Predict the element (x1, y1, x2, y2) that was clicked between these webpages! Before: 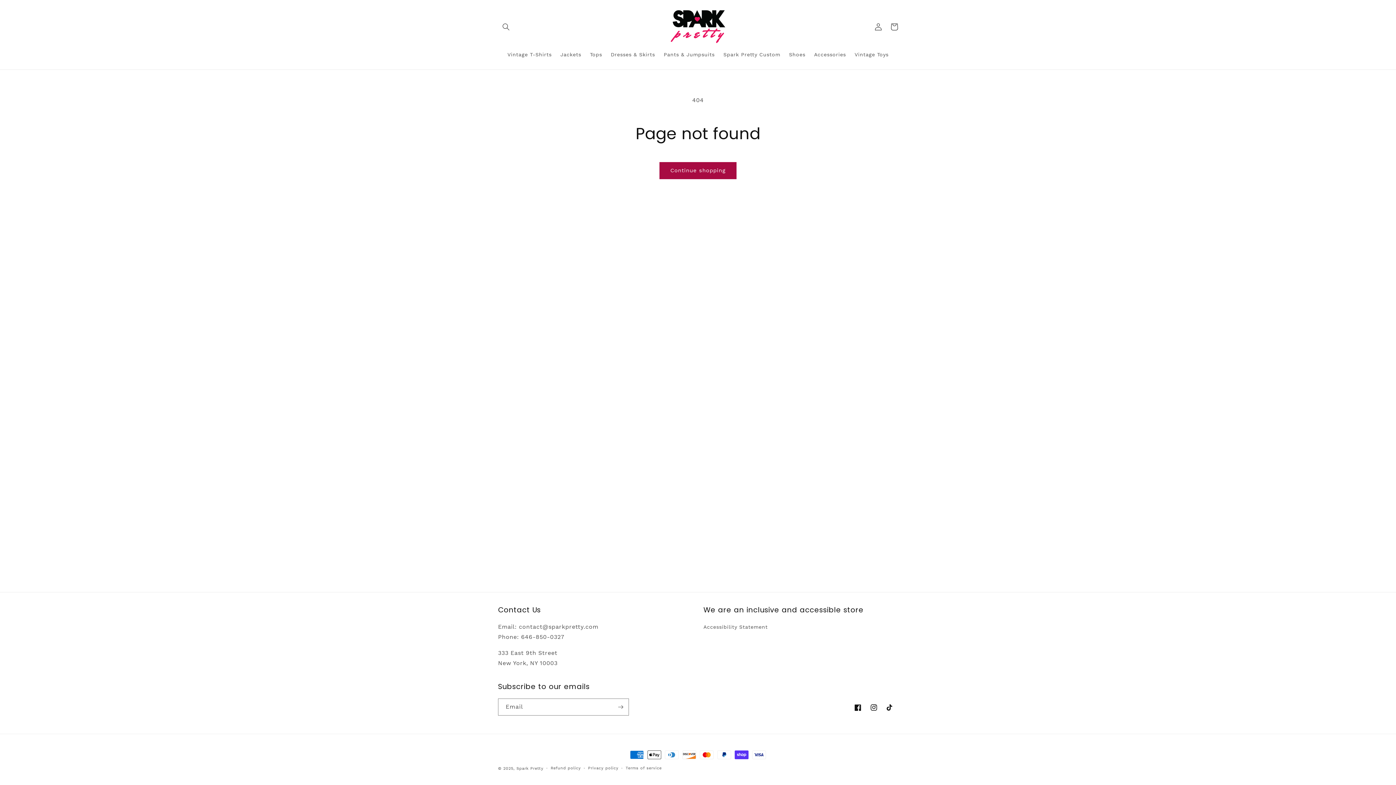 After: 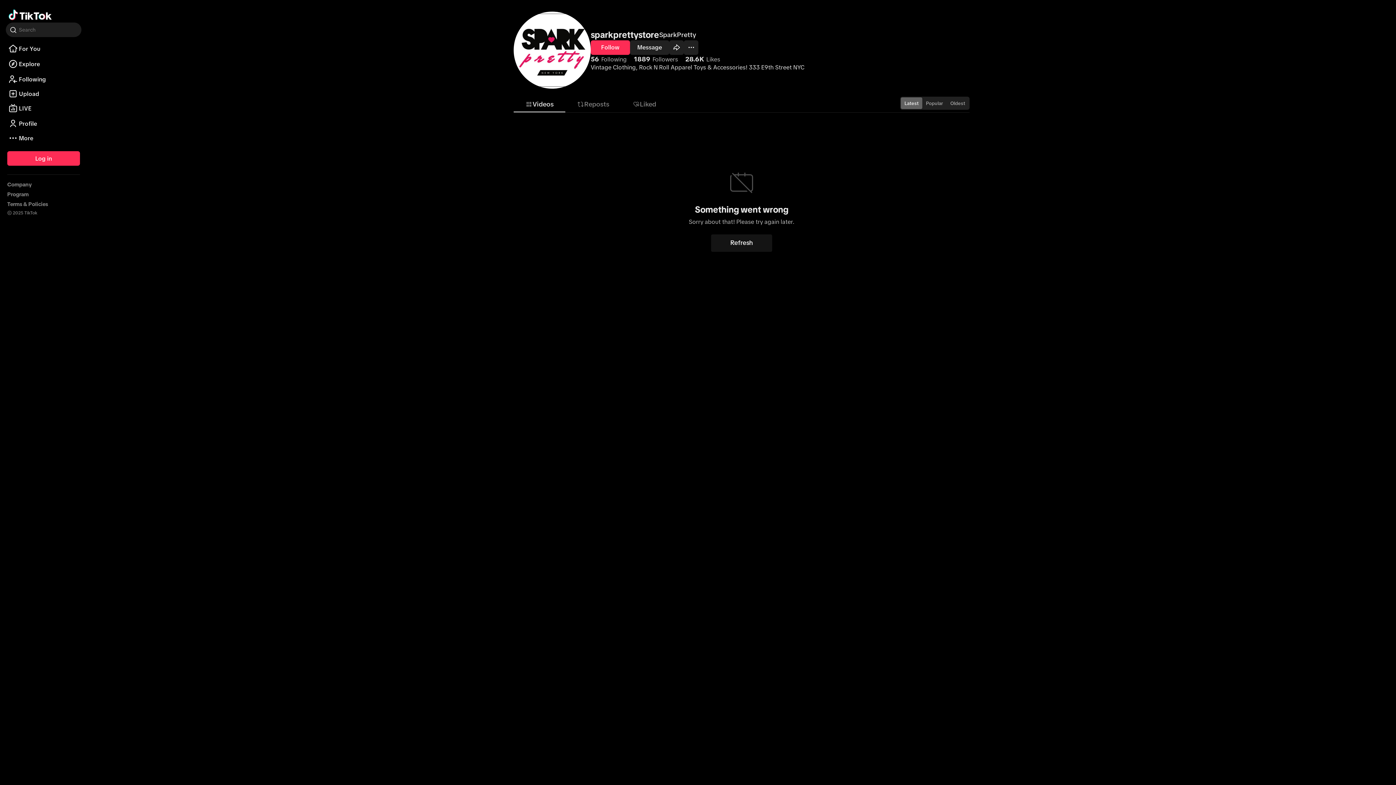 Action: bbox: (882, 700, 898, 716) label: TikTok